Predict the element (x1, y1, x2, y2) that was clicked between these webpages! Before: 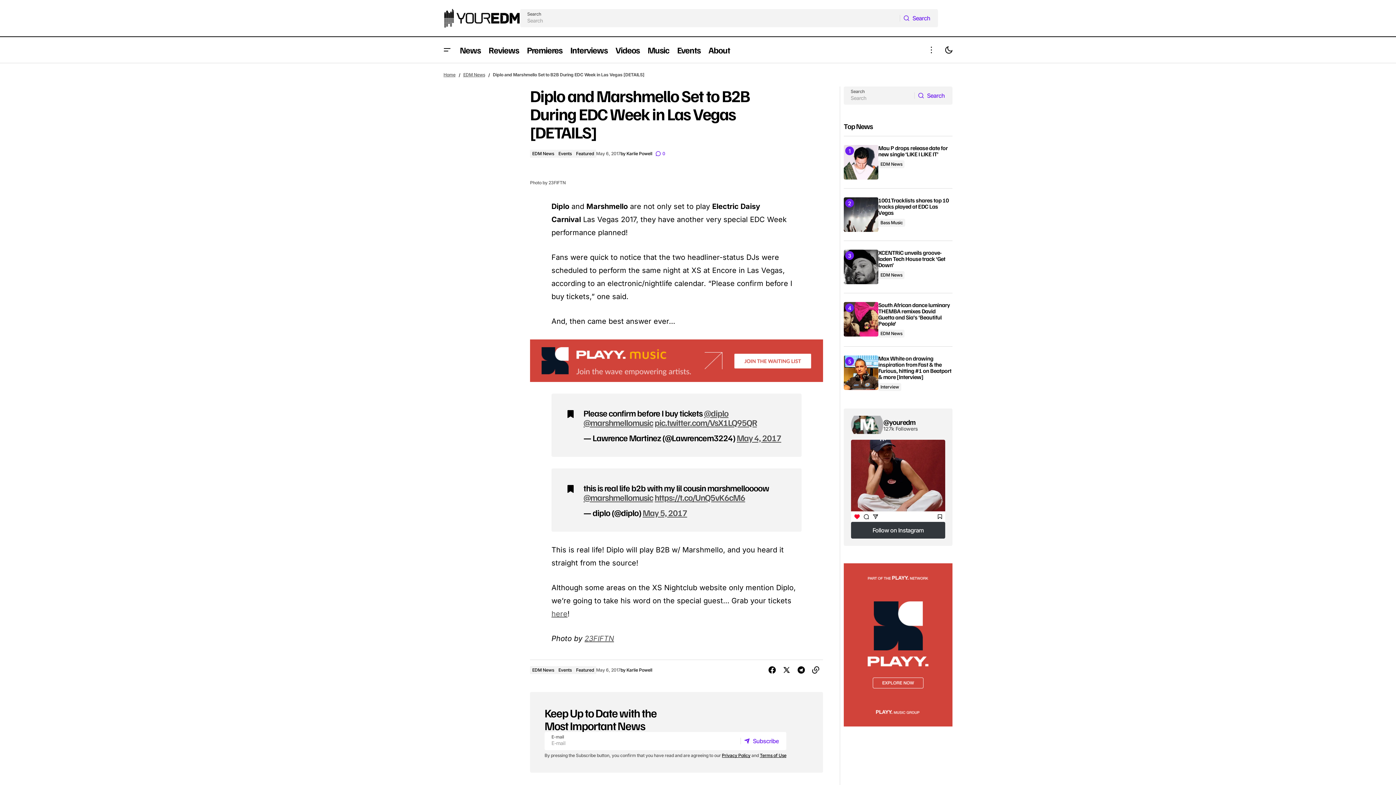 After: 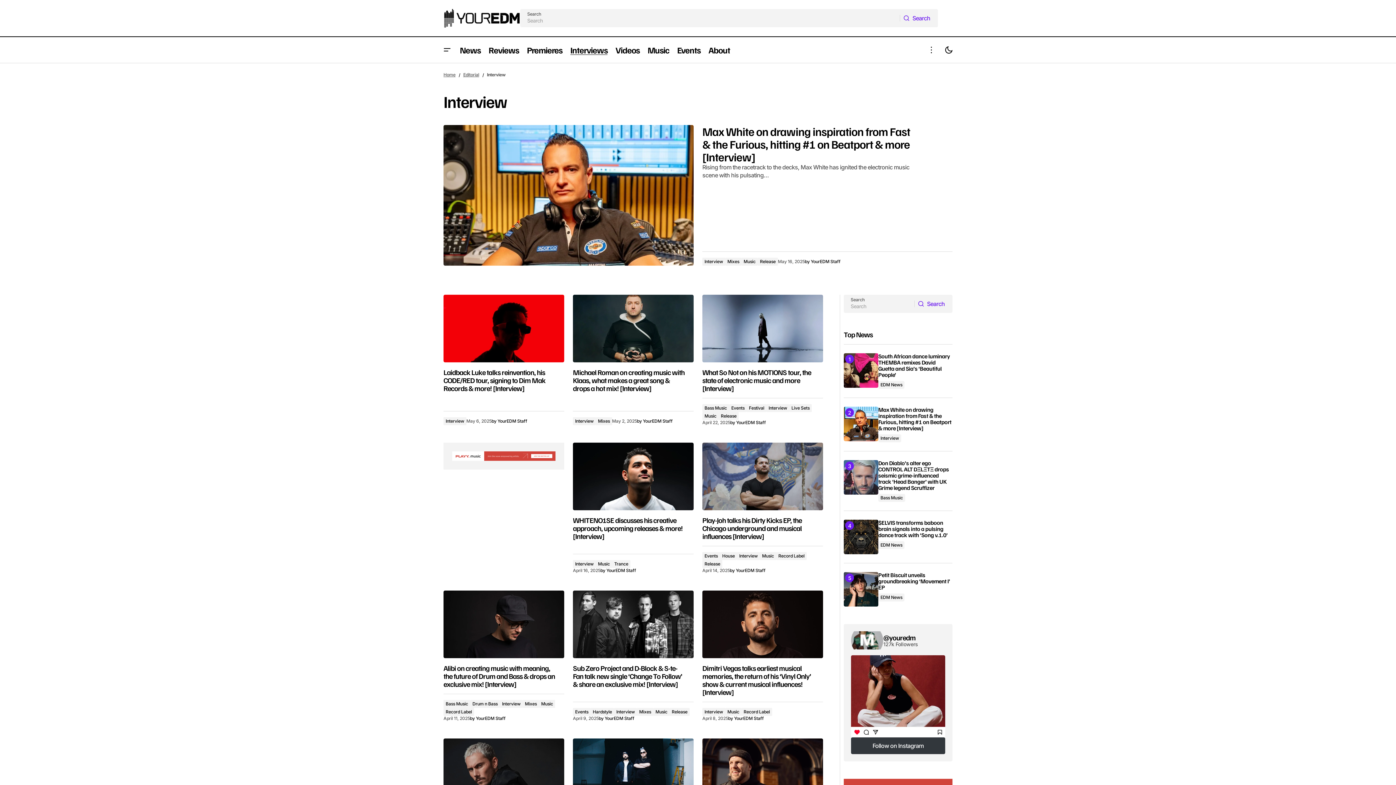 Action: label: Interviews bbox: (566, 37, 611, 62)